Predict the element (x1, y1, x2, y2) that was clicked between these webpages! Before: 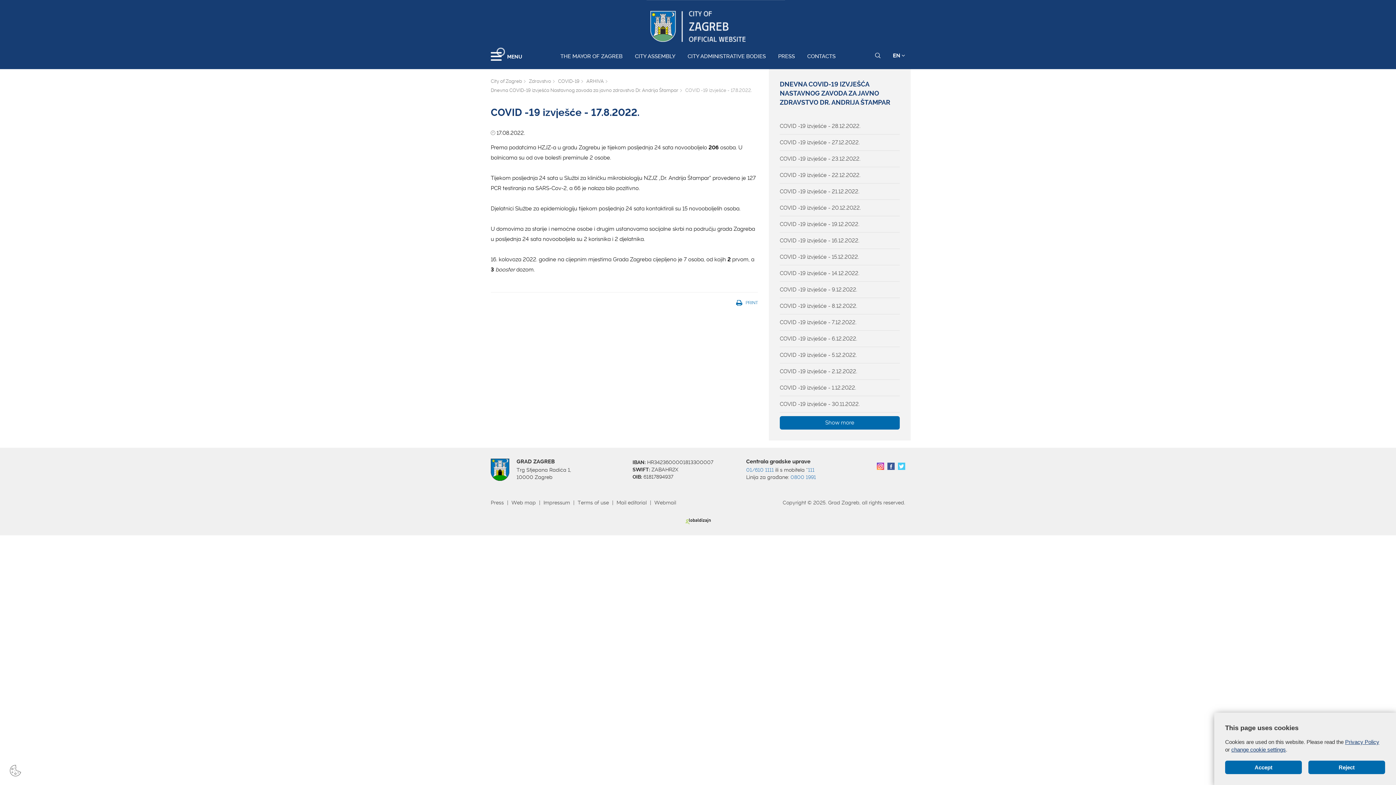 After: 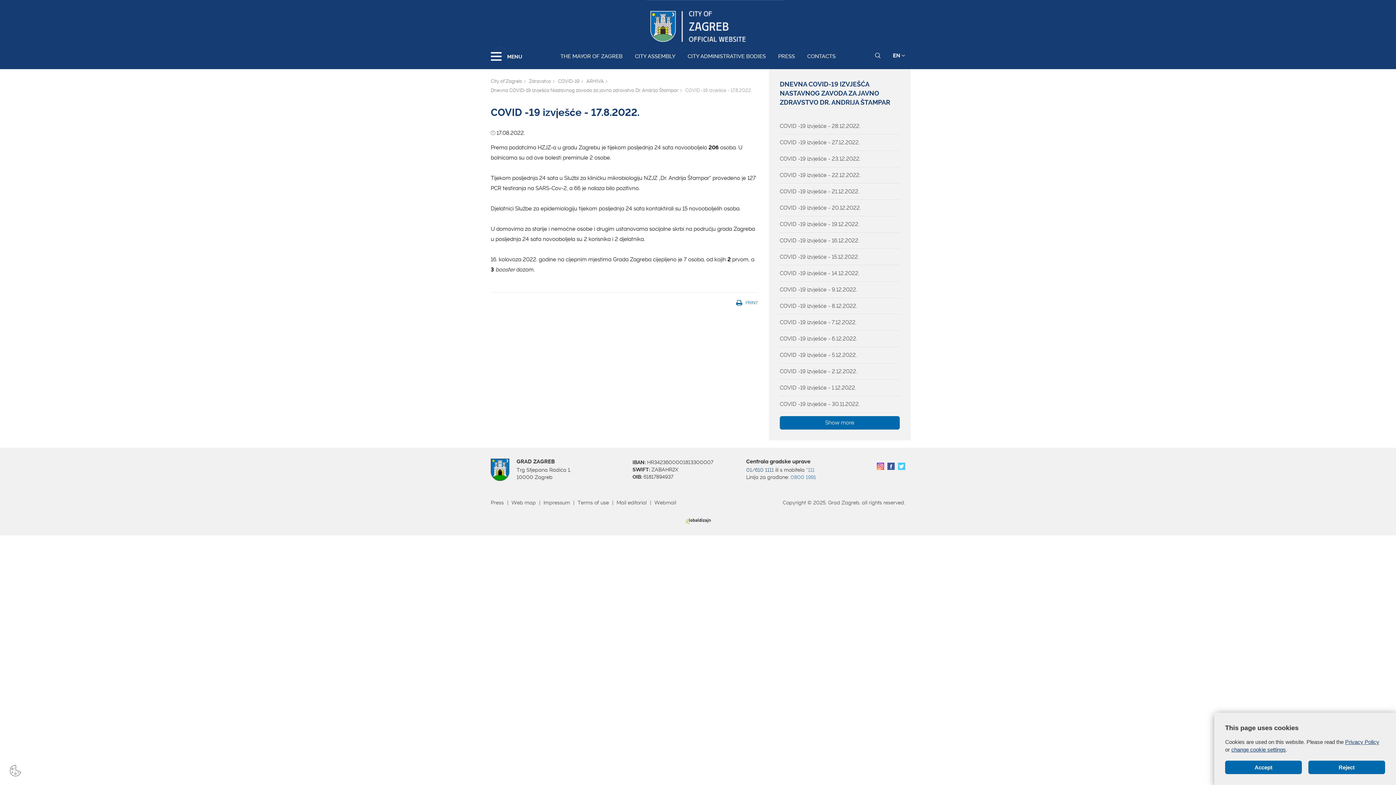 Action: bbox: (746, 467, 774, 473) label: 01/610 1111